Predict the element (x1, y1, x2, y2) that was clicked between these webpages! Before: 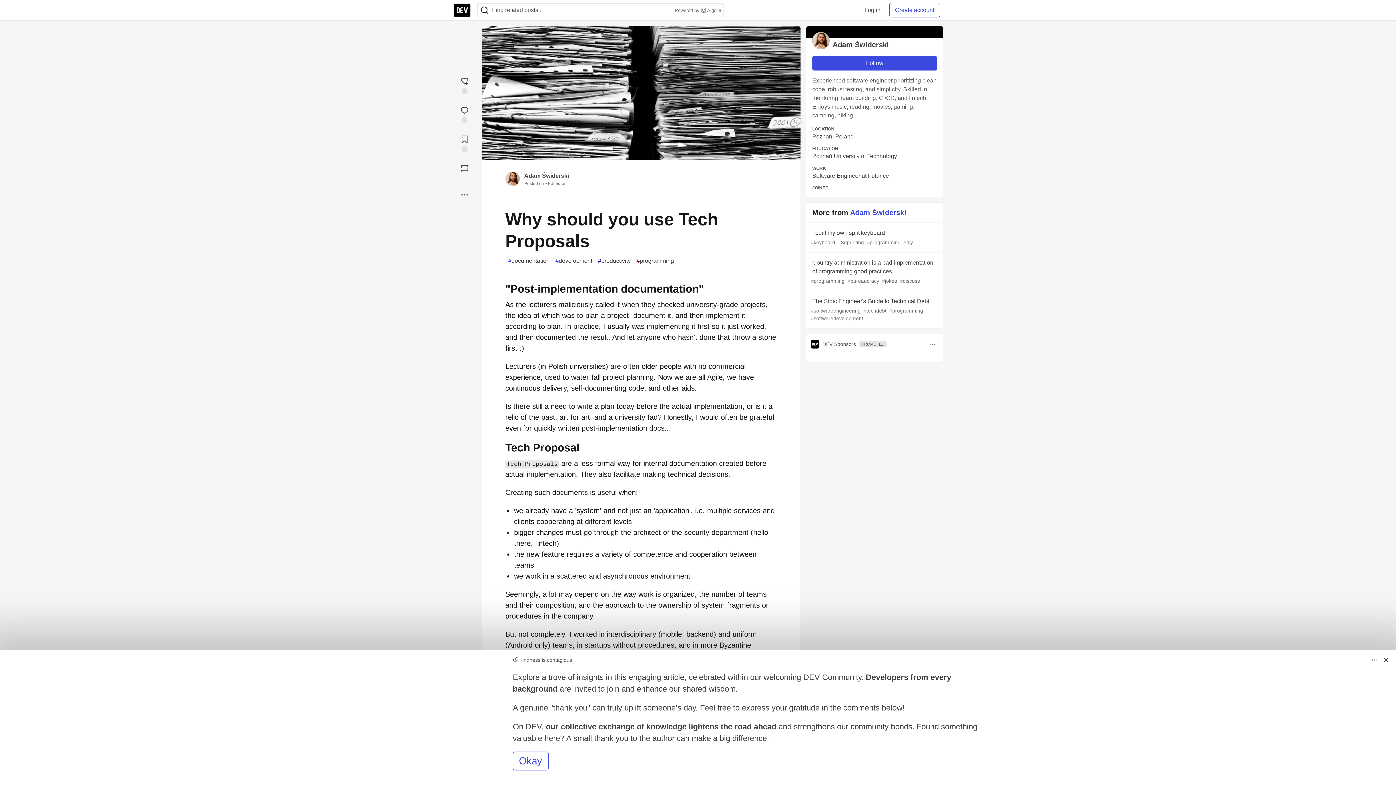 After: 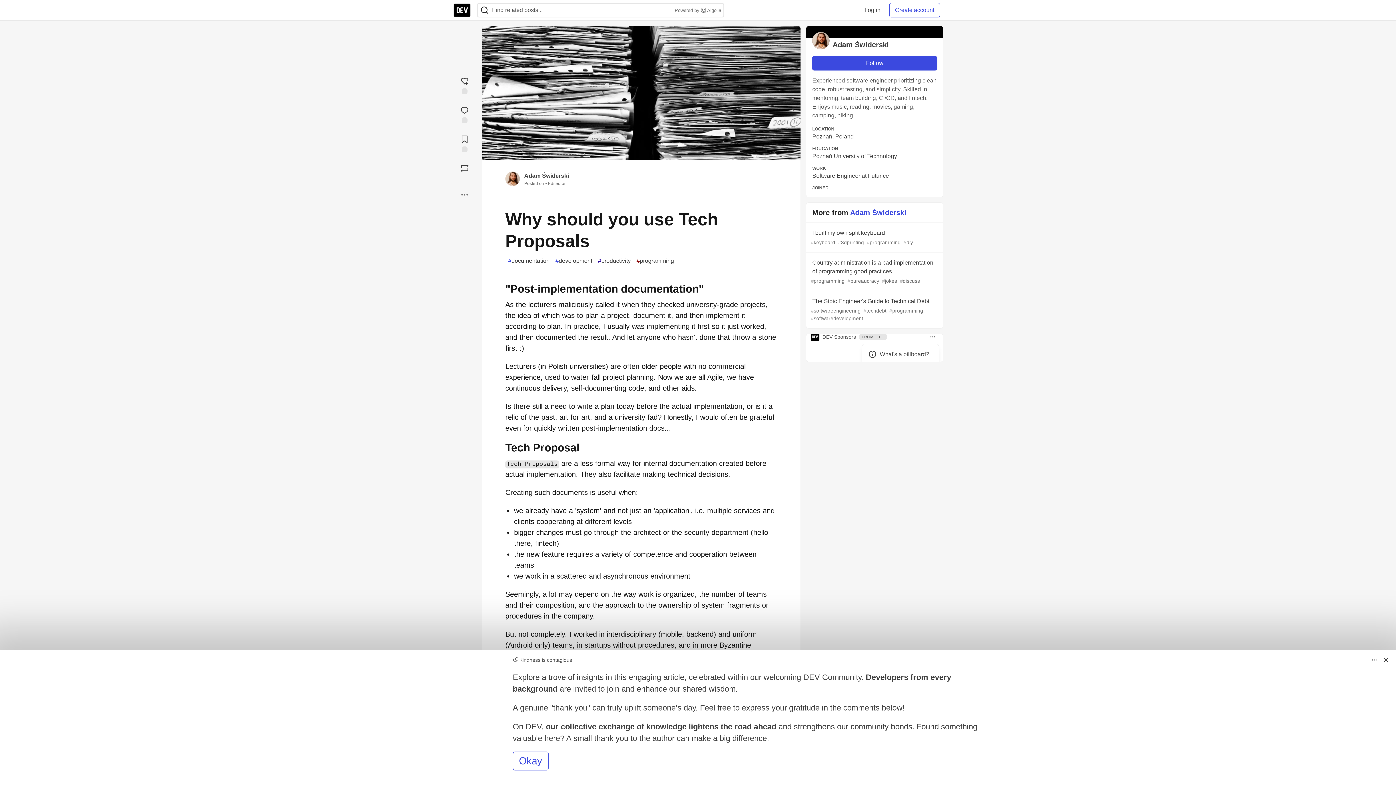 Action: label: Toggle dropdown menu bbox: (927, 338, 938, 350)